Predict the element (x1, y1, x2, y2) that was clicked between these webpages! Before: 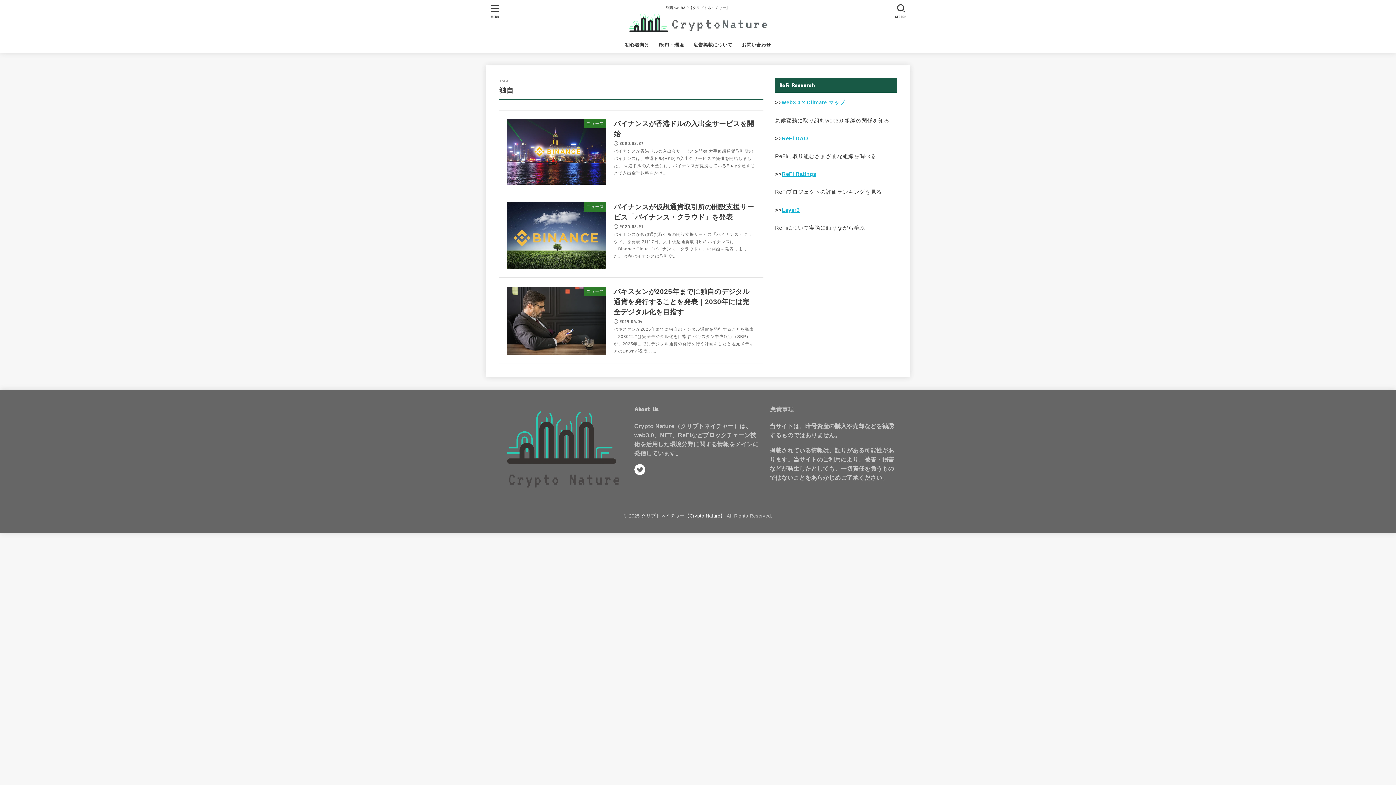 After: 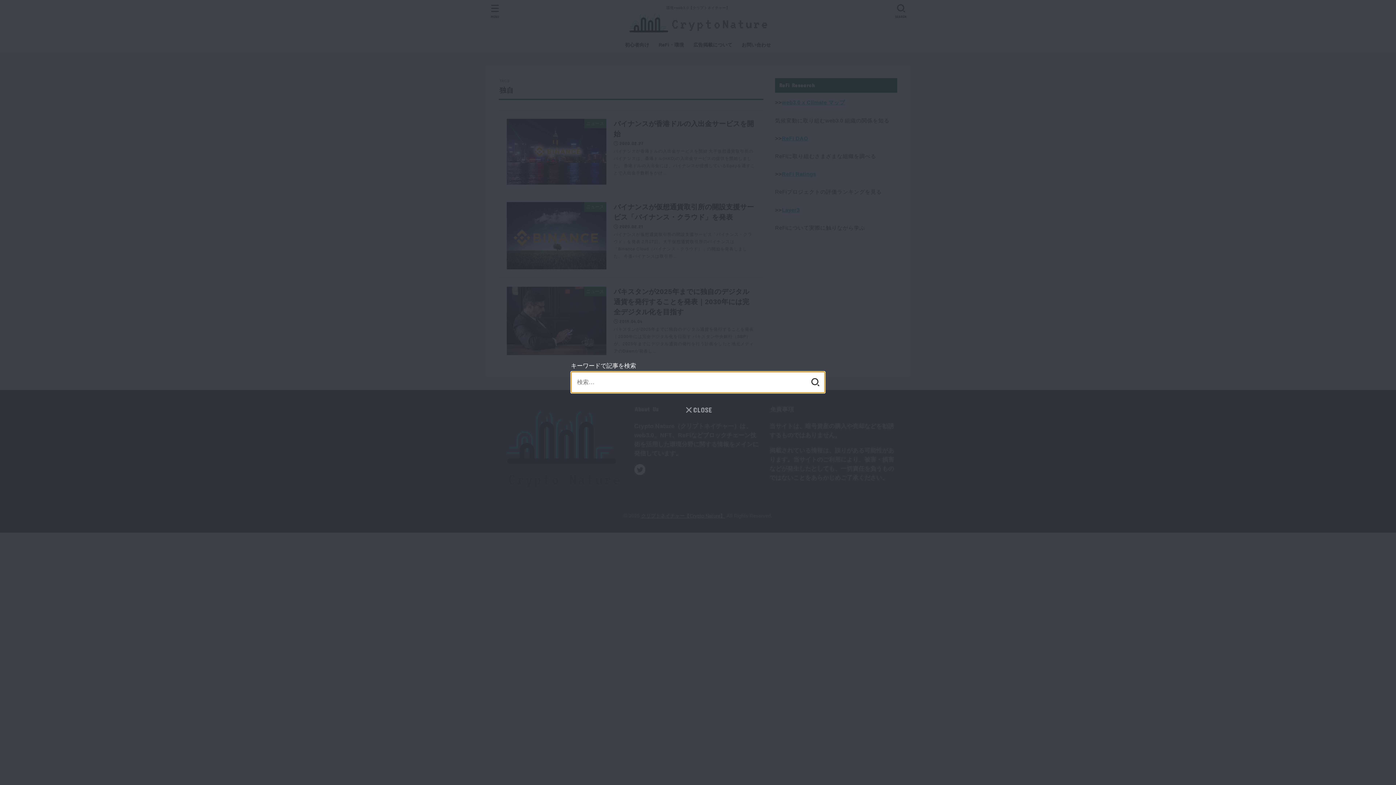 Action: label: SEARCH bbox: (891, 0, 911, 21)